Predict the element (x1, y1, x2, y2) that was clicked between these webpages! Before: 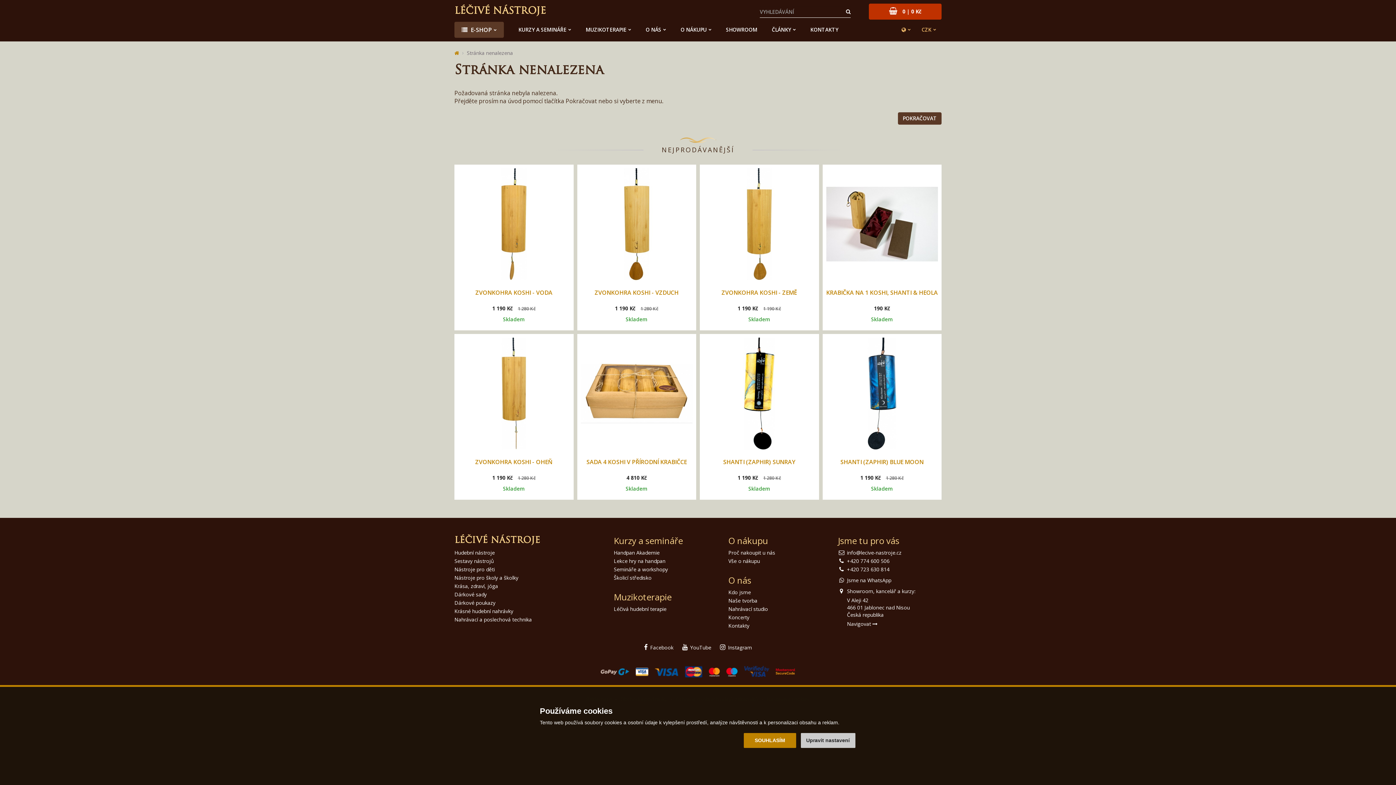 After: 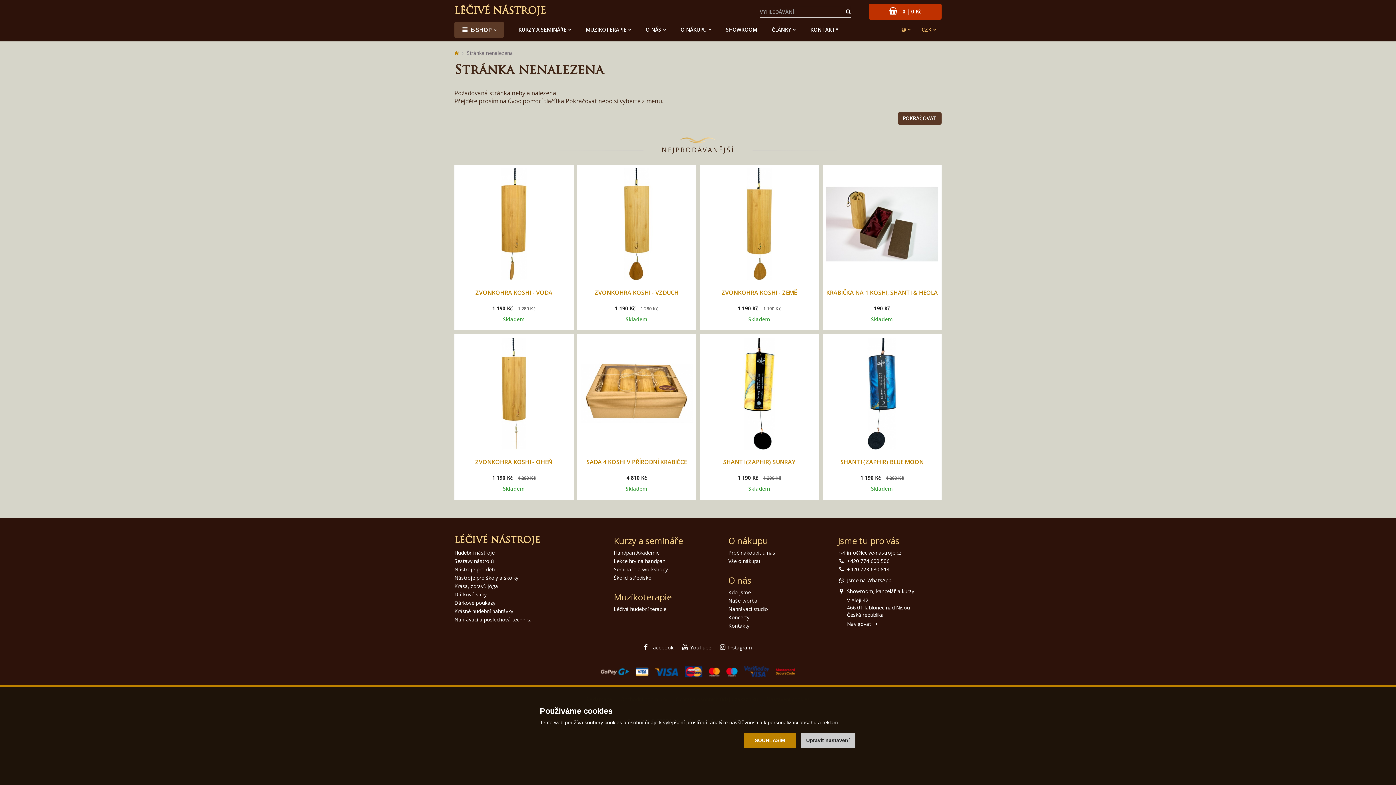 Action: bbox: (466, 49, 513, 56) label: Stránka nenalezena